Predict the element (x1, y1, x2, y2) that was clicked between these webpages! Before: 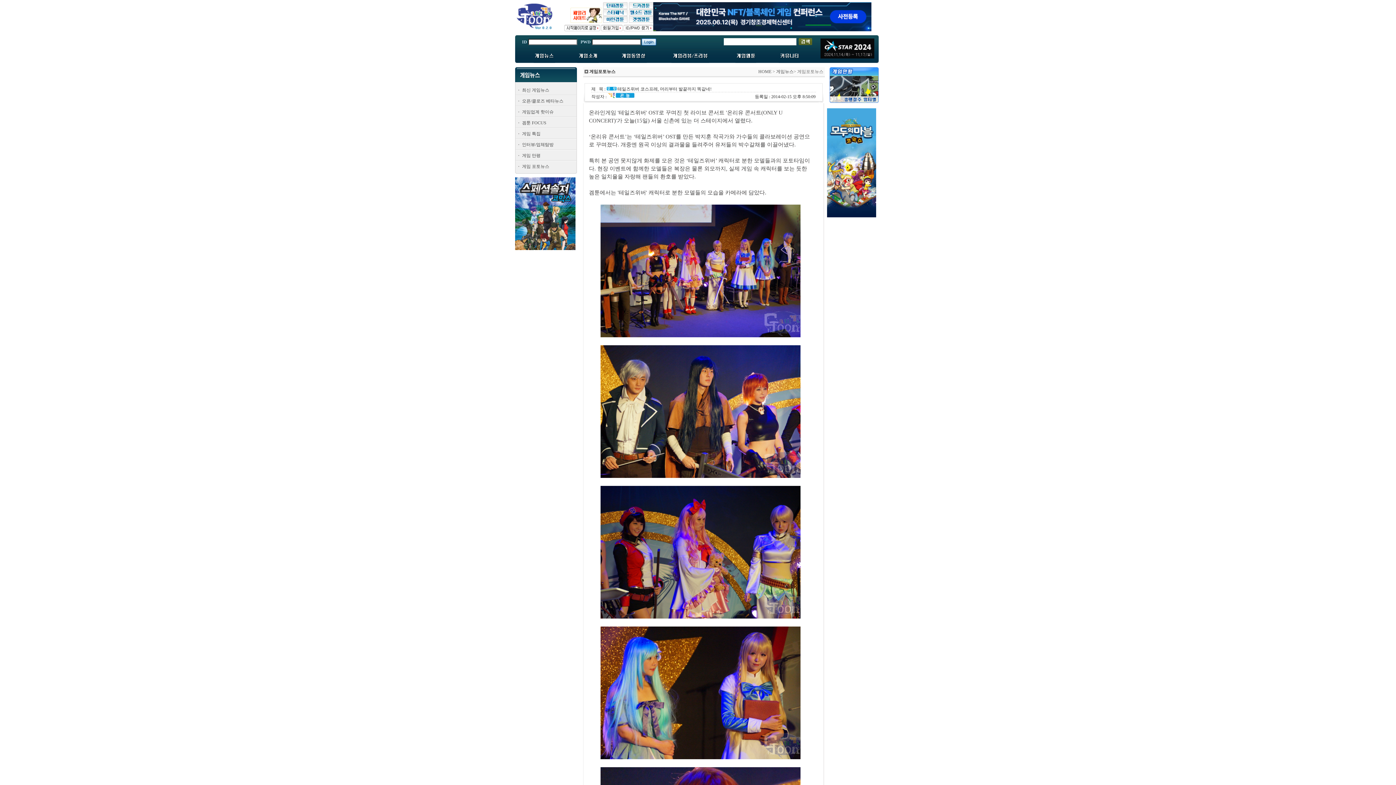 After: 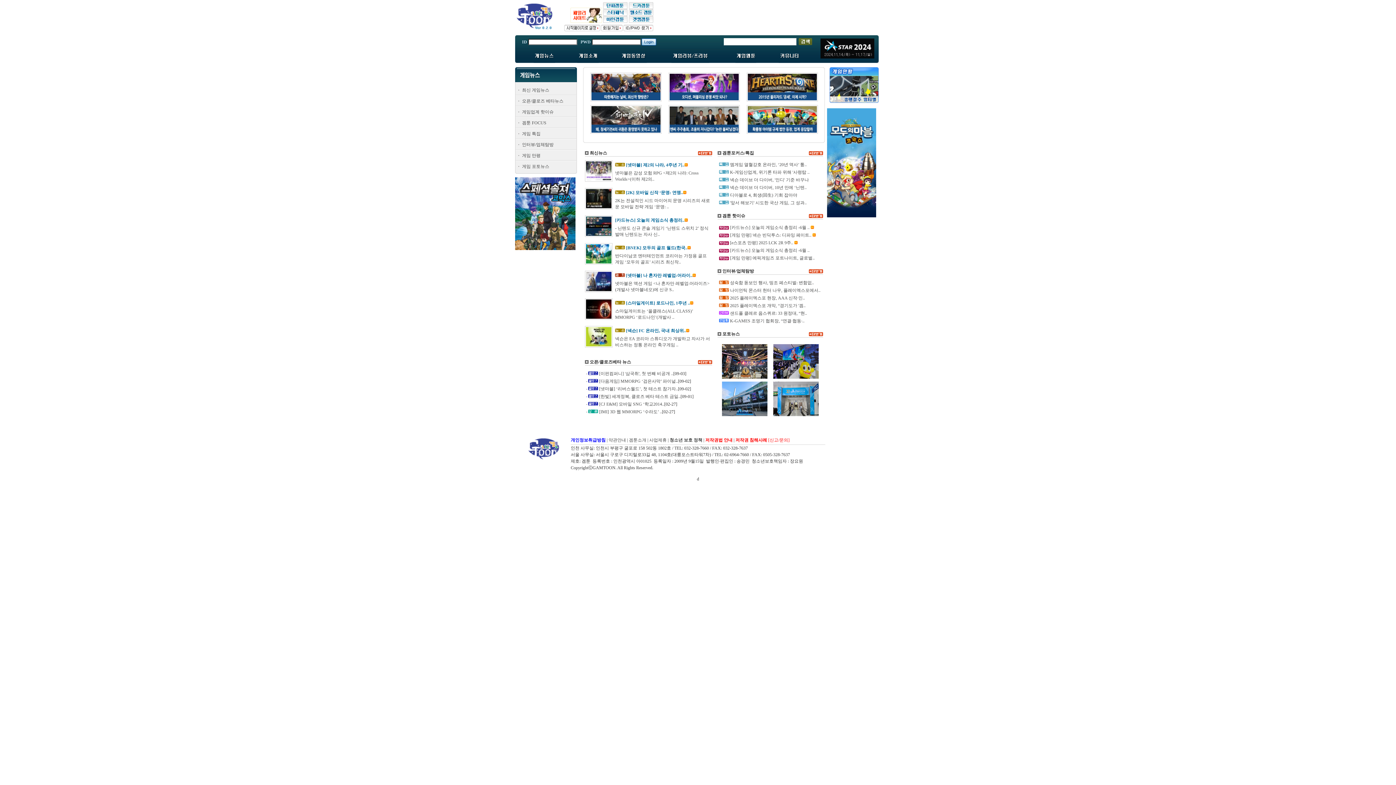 Action: bbox: (533, 58, 555, 64)